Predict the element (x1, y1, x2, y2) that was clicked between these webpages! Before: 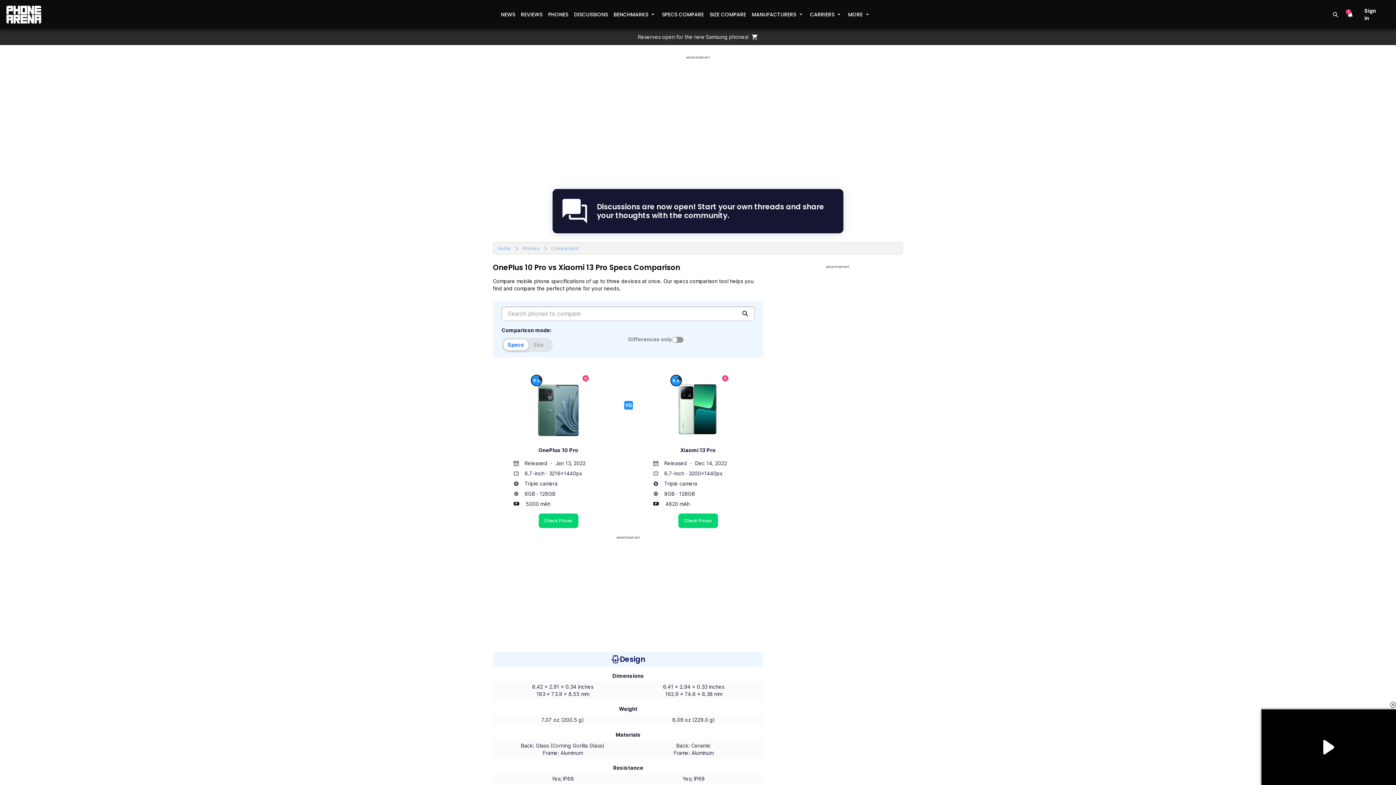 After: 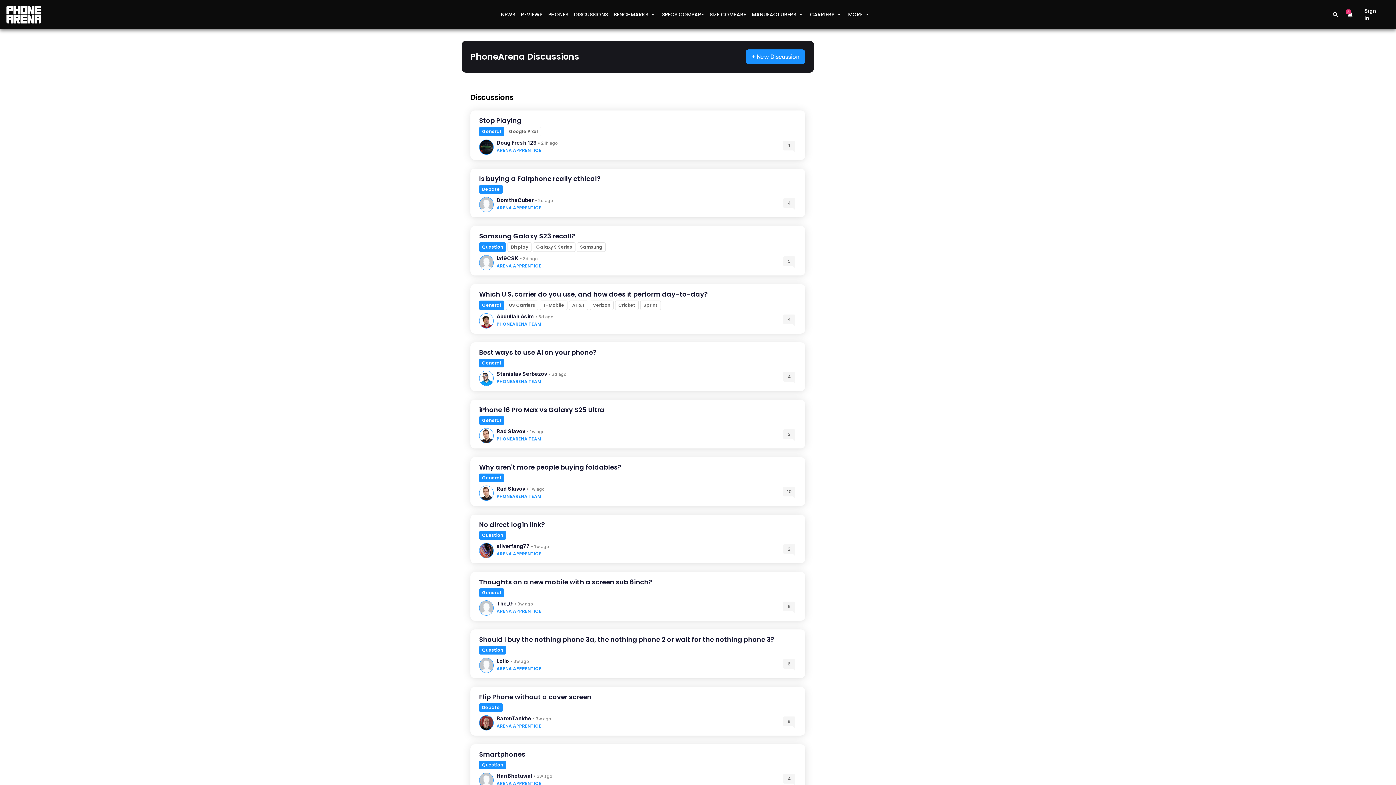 Action: bbox: (571, 8, 610, 21) label: DISCUSSIONS